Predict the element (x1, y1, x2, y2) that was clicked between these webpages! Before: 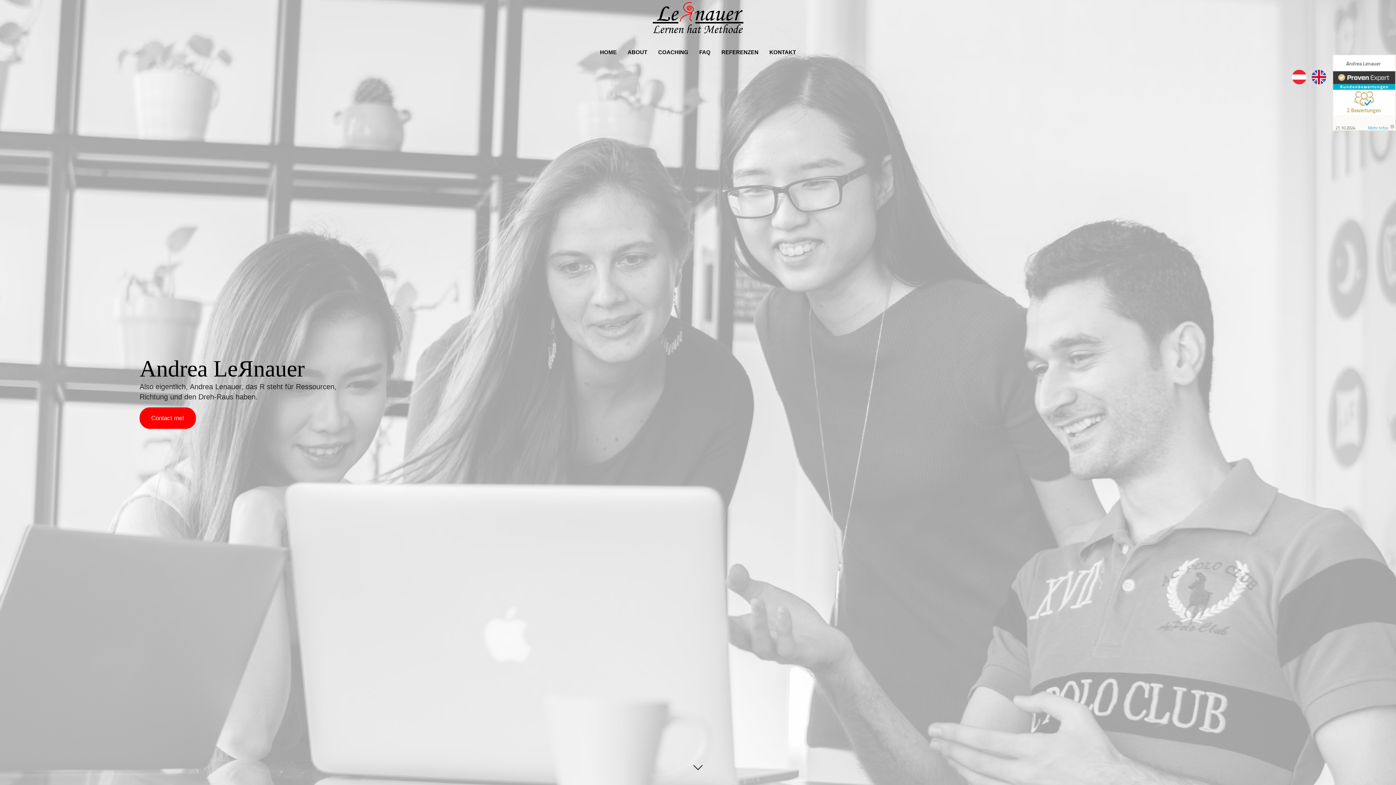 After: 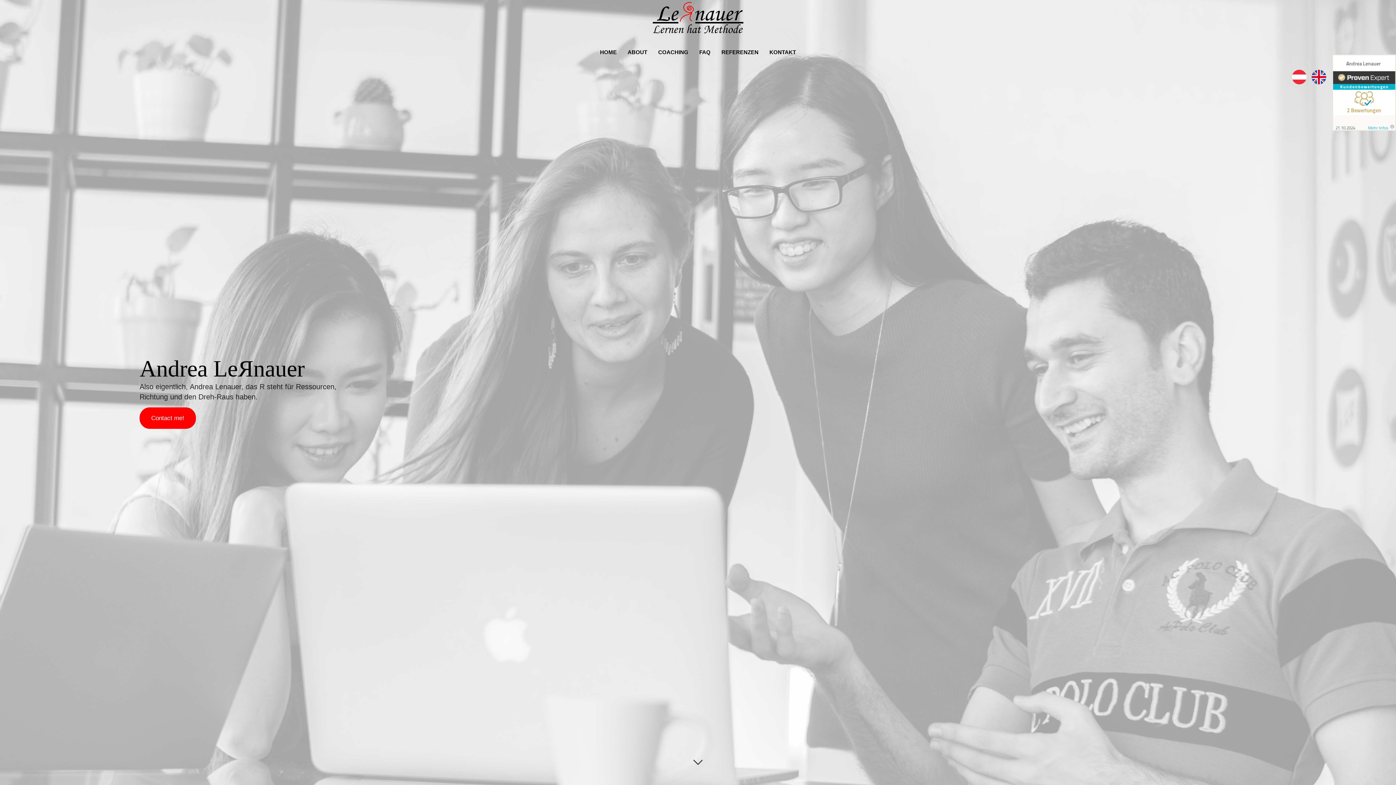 Action: bbox: (0, 0, 1396, 90)